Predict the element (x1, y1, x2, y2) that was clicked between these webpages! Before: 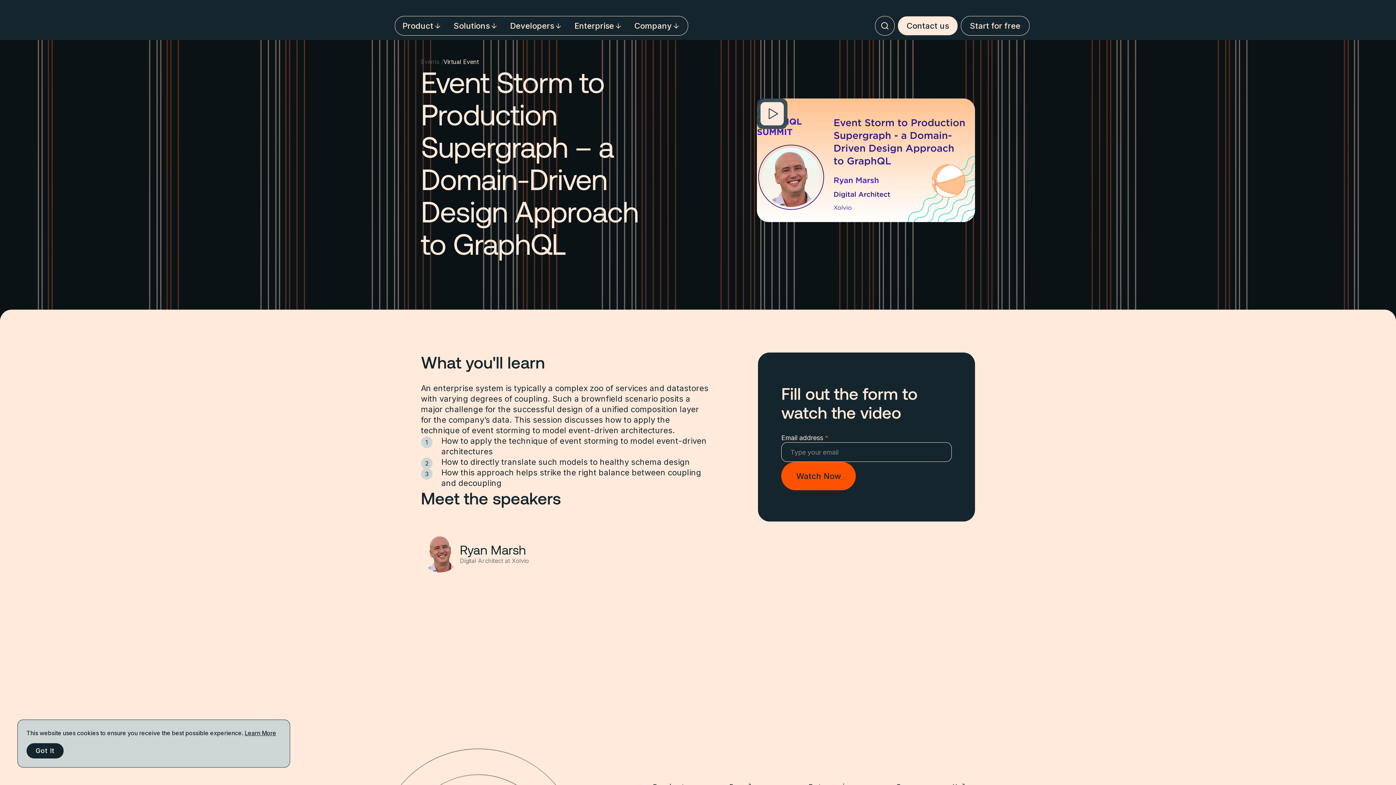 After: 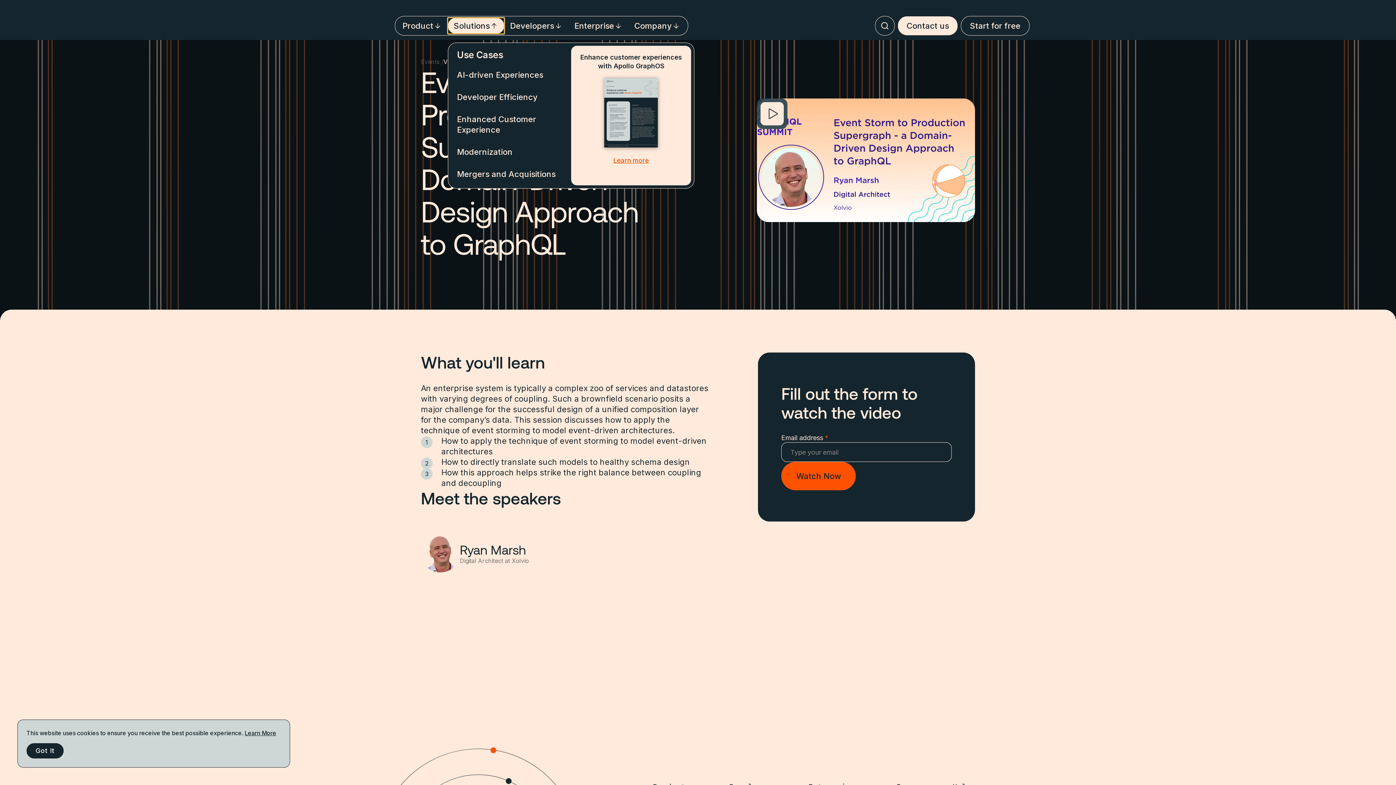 Action: label: Solutions bbox: (448, 17, 504, 33)